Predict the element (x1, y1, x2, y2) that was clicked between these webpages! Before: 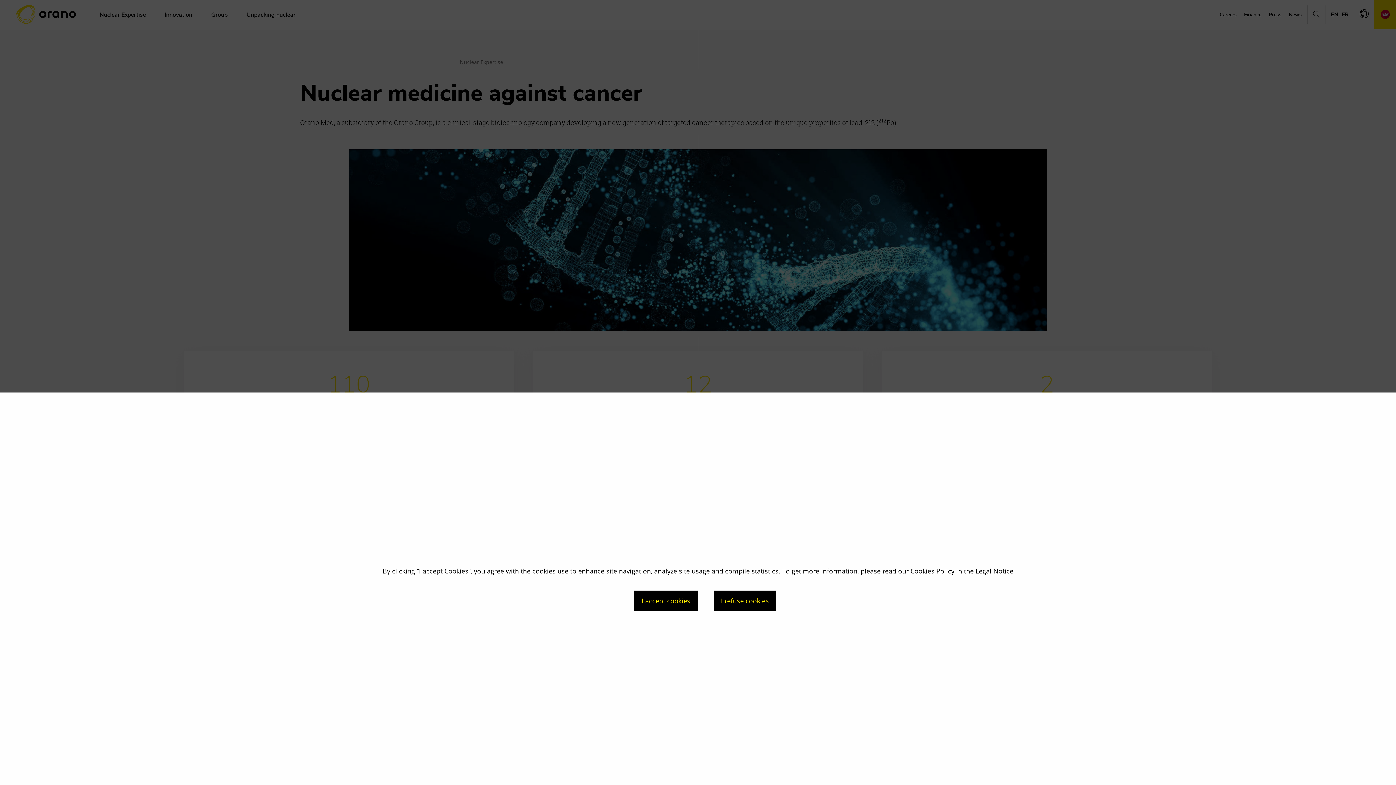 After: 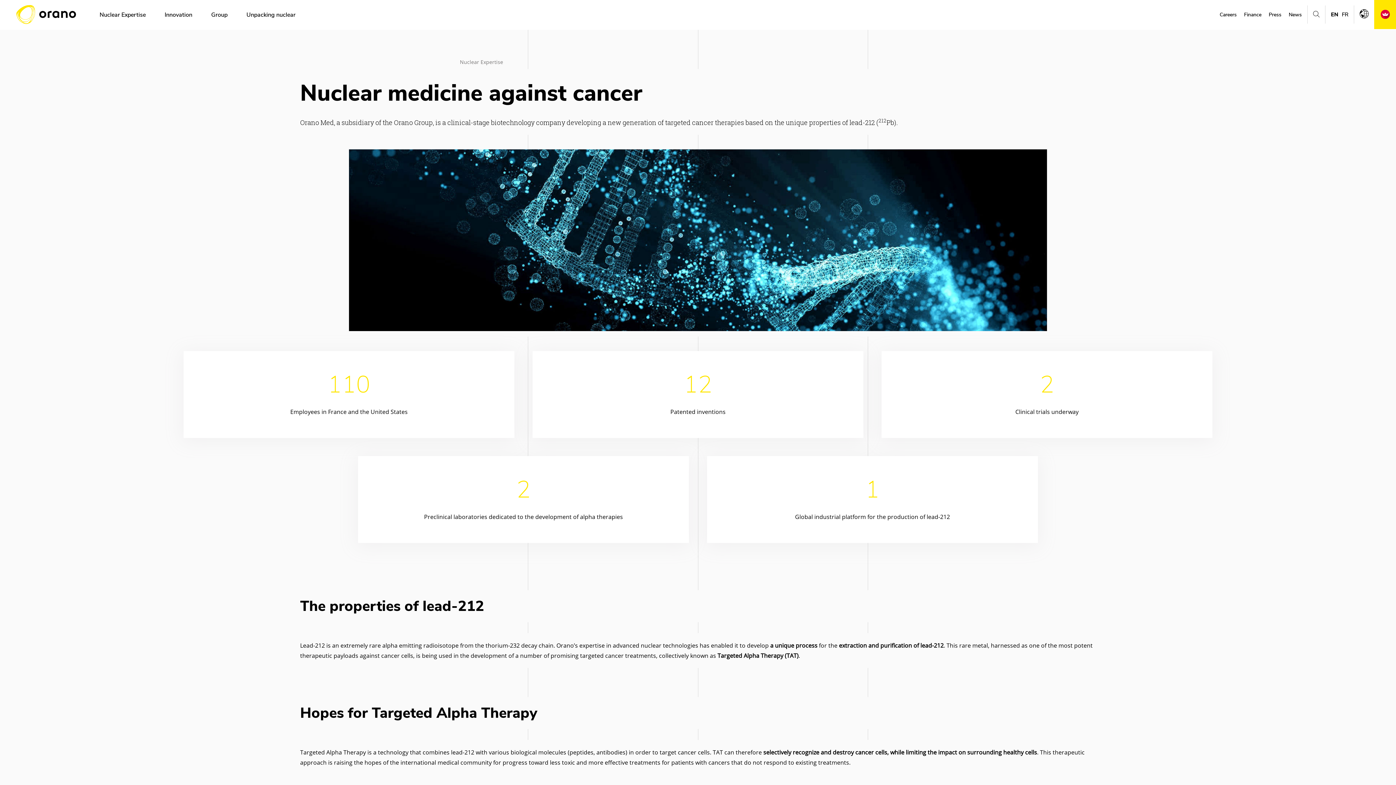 Action: bbox: (713, 590, 776, 611) label: I refuse cookies